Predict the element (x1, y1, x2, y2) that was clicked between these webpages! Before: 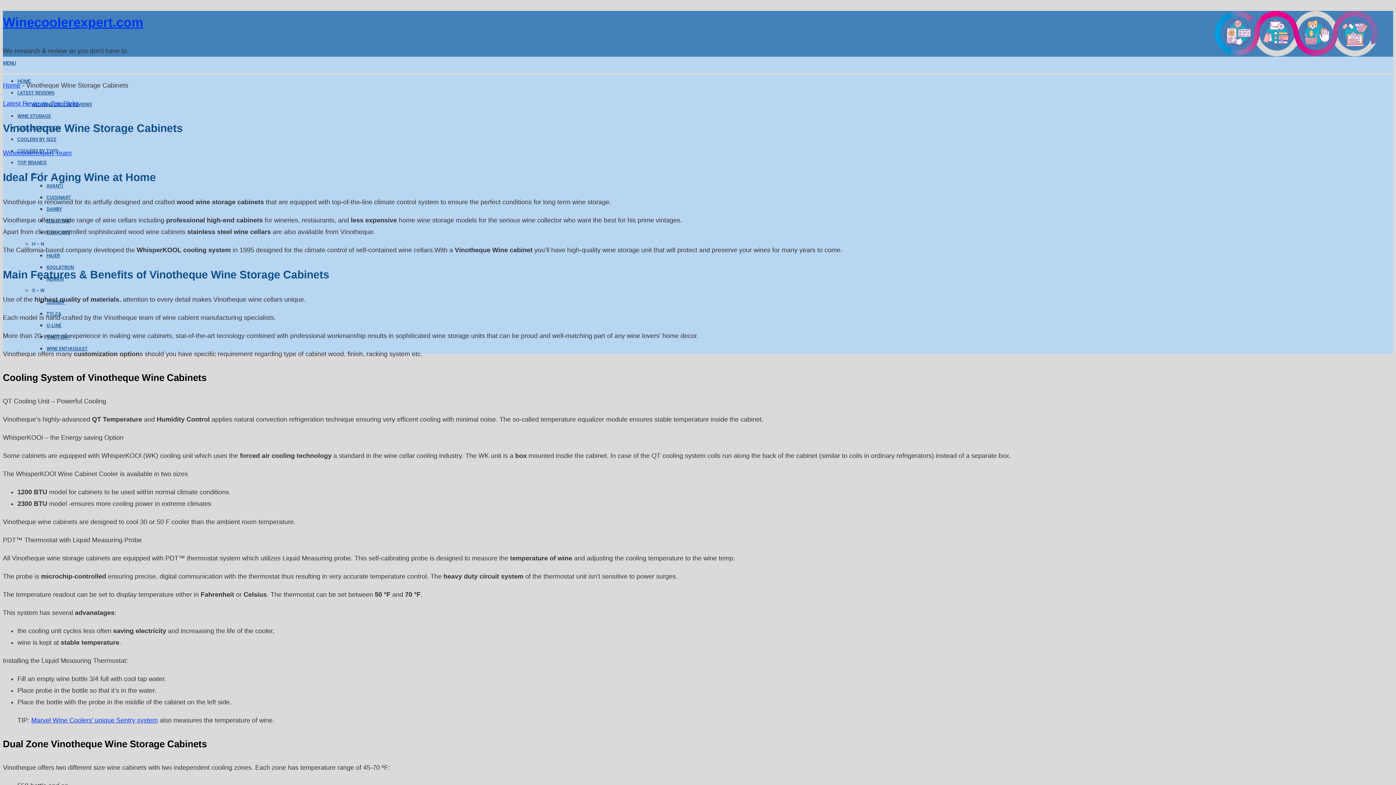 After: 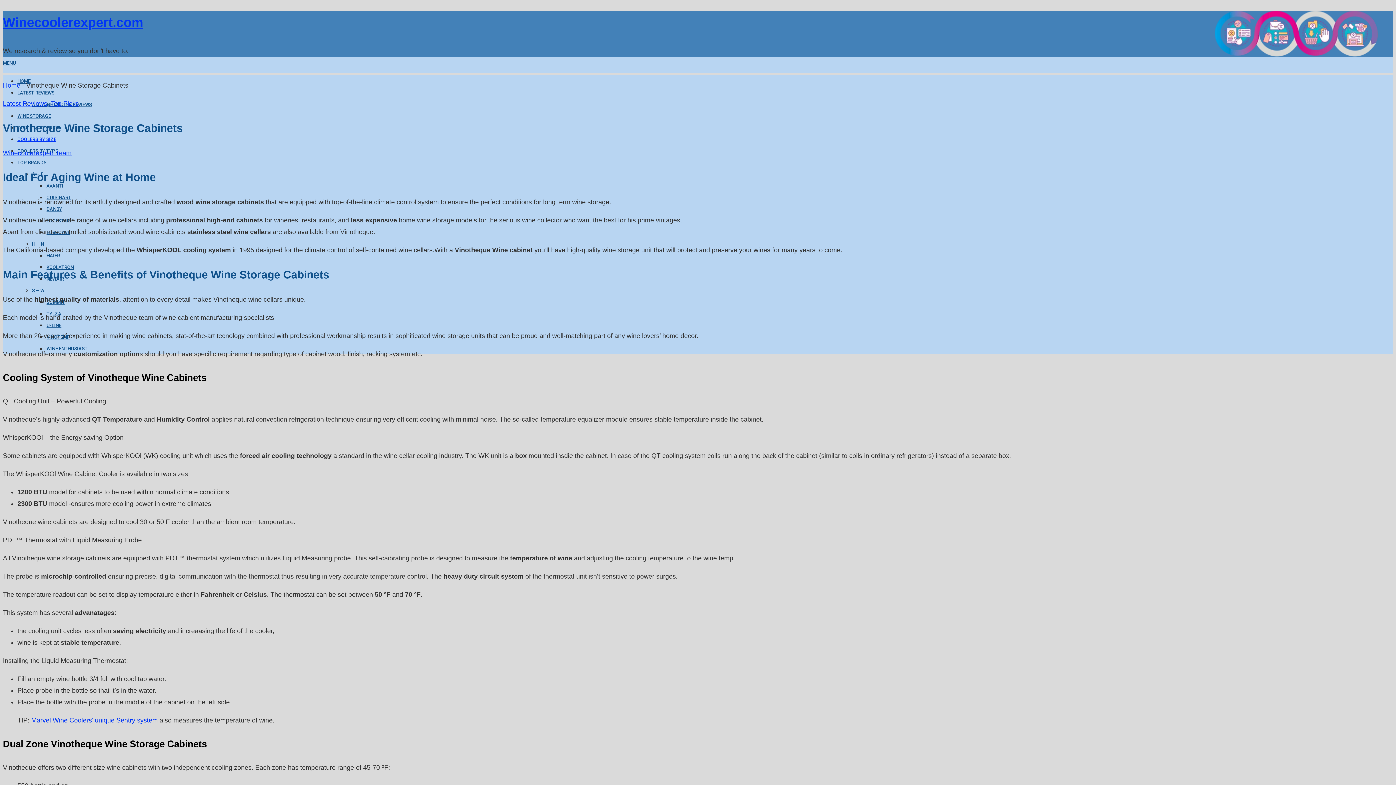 Action: label: COOLERS BY SIZE bbox: (17, 136, 56, 142)